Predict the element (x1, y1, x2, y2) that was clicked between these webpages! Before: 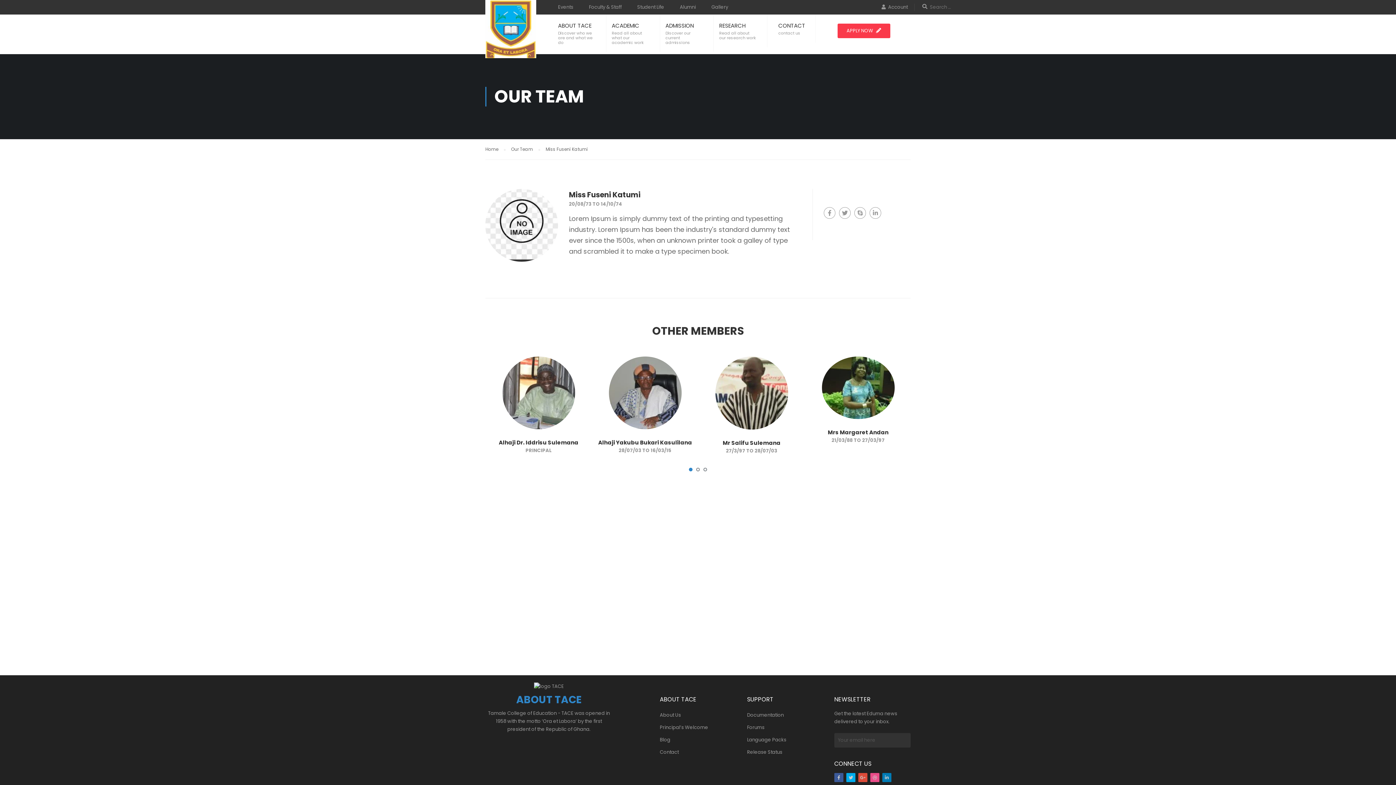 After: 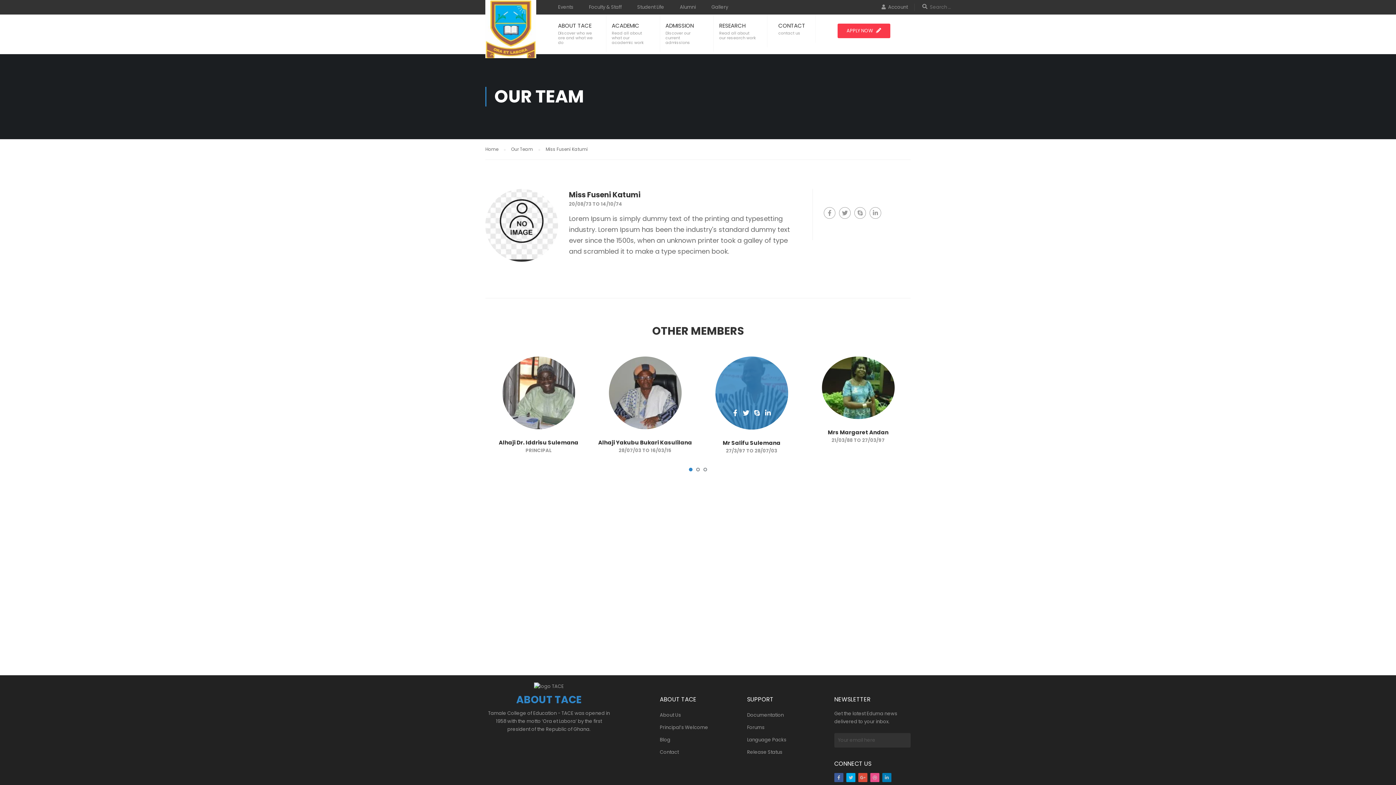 Action: bbox: (751, 408, 762, 418)